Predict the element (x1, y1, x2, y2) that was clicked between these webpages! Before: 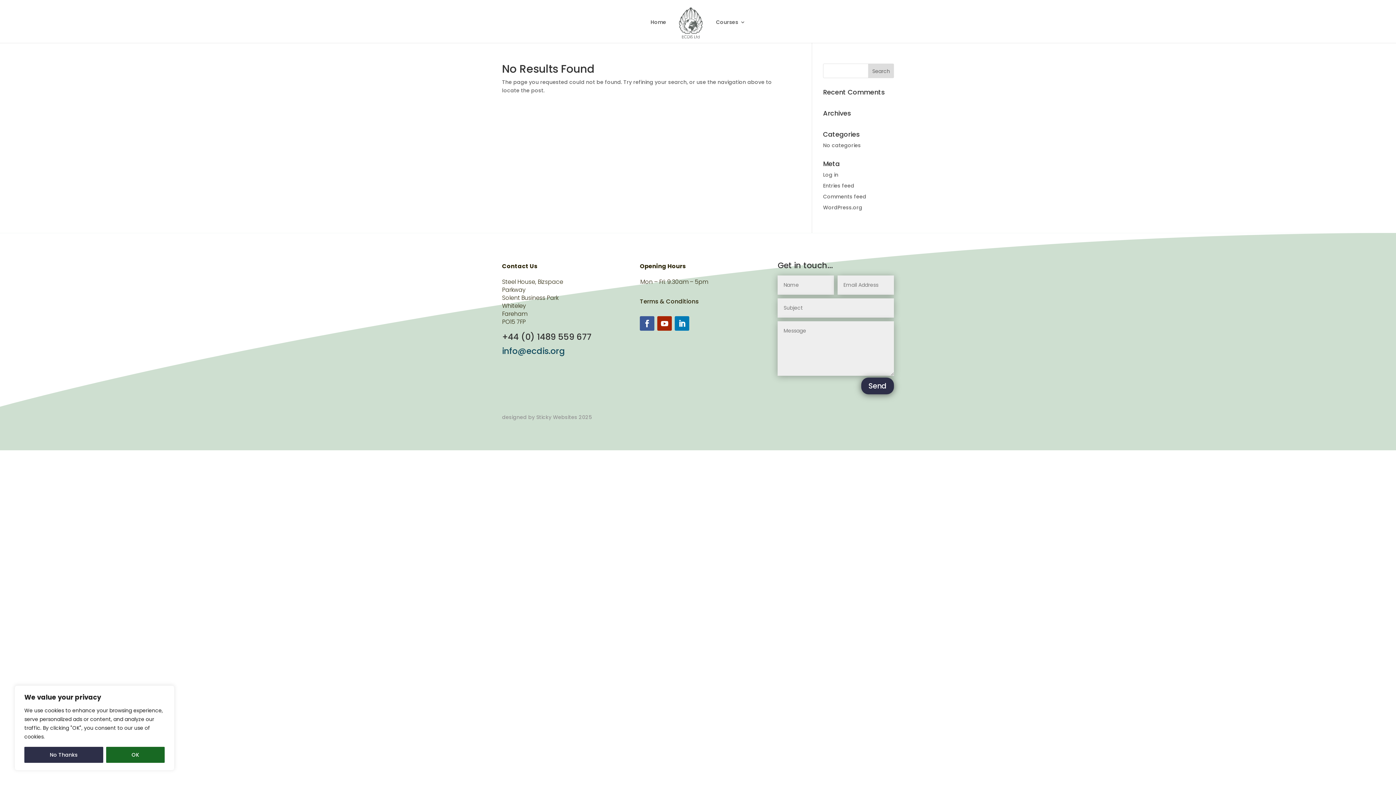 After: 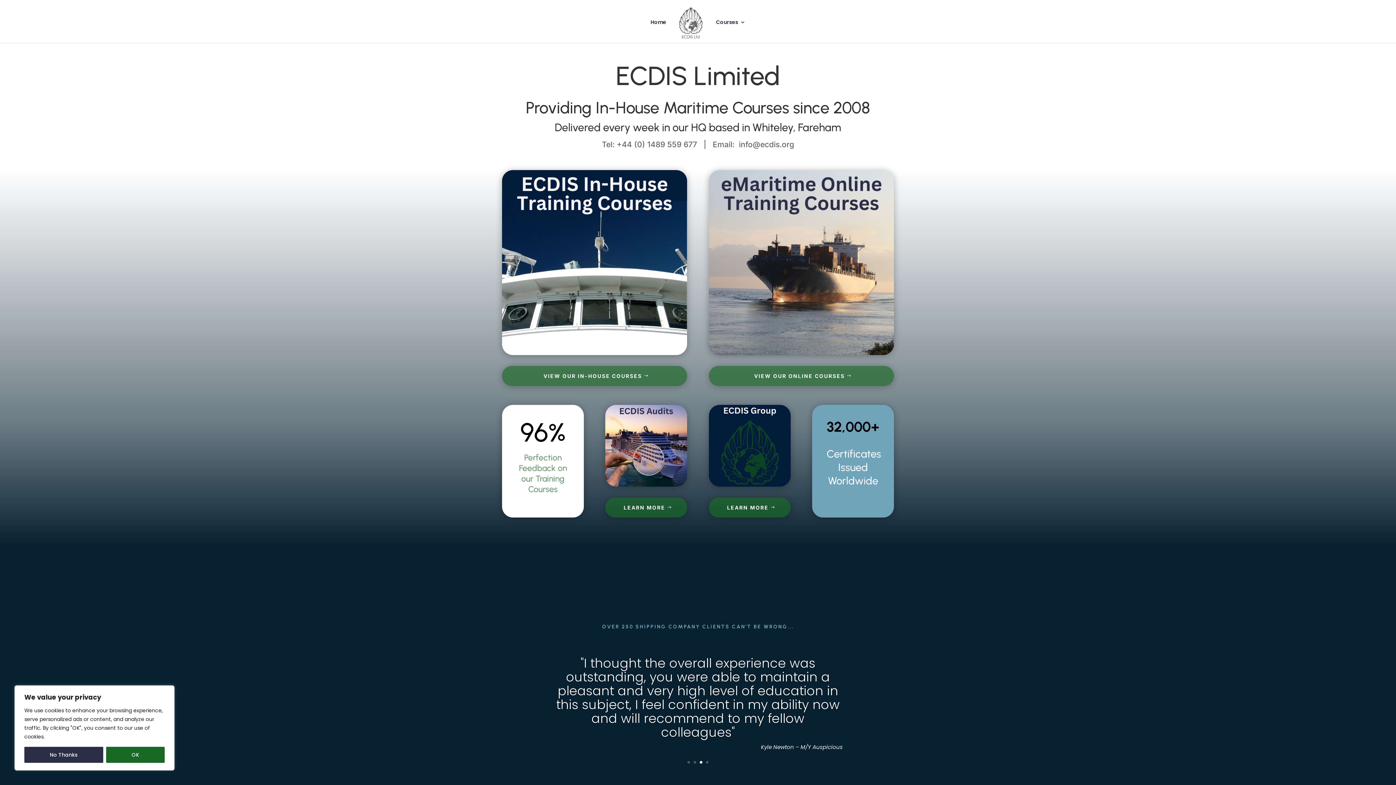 Action: bbox: (650, 19, 666, 42) label: Home